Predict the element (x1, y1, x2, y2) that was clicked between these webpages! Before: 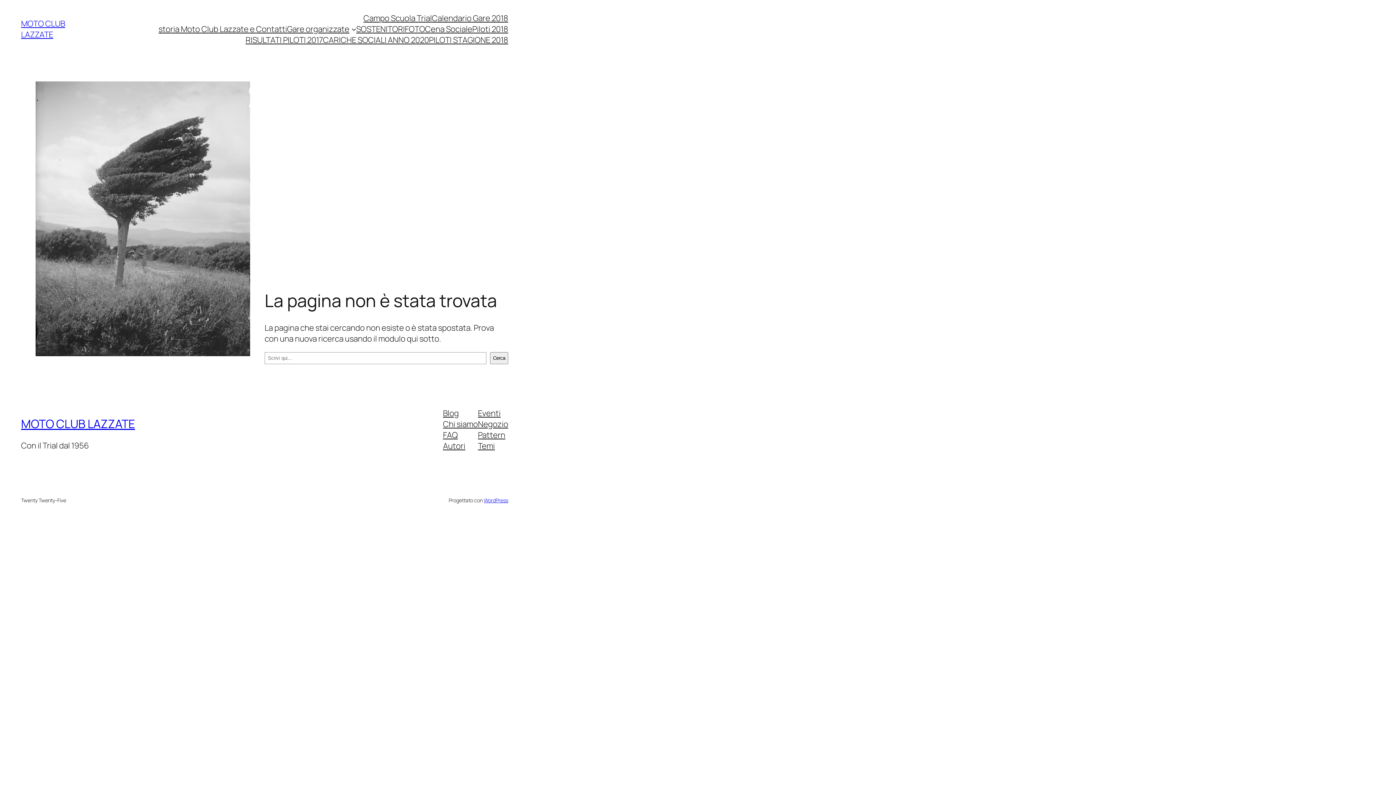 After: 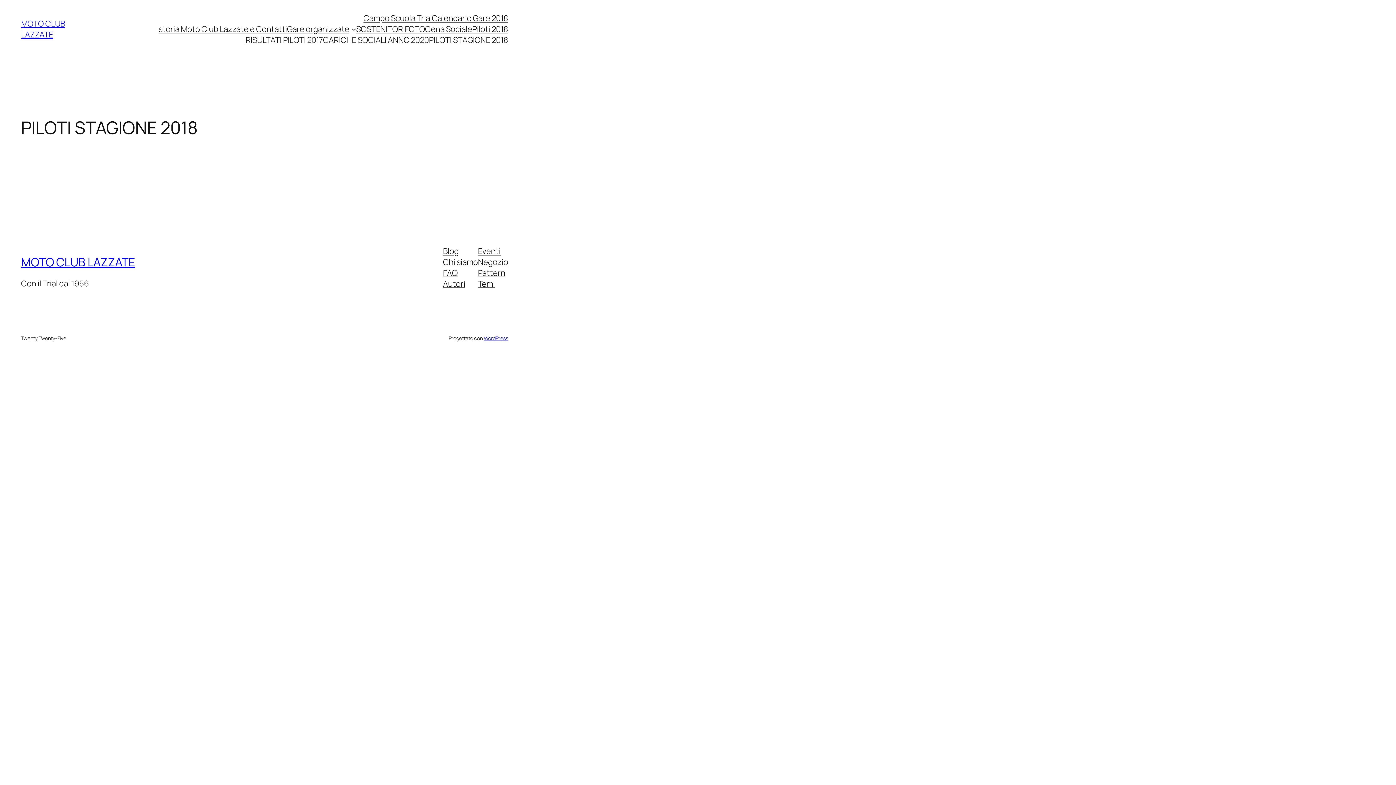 Action: bbox: (429, 34, 508, 45) label: PILOTI STAGIONE 2018